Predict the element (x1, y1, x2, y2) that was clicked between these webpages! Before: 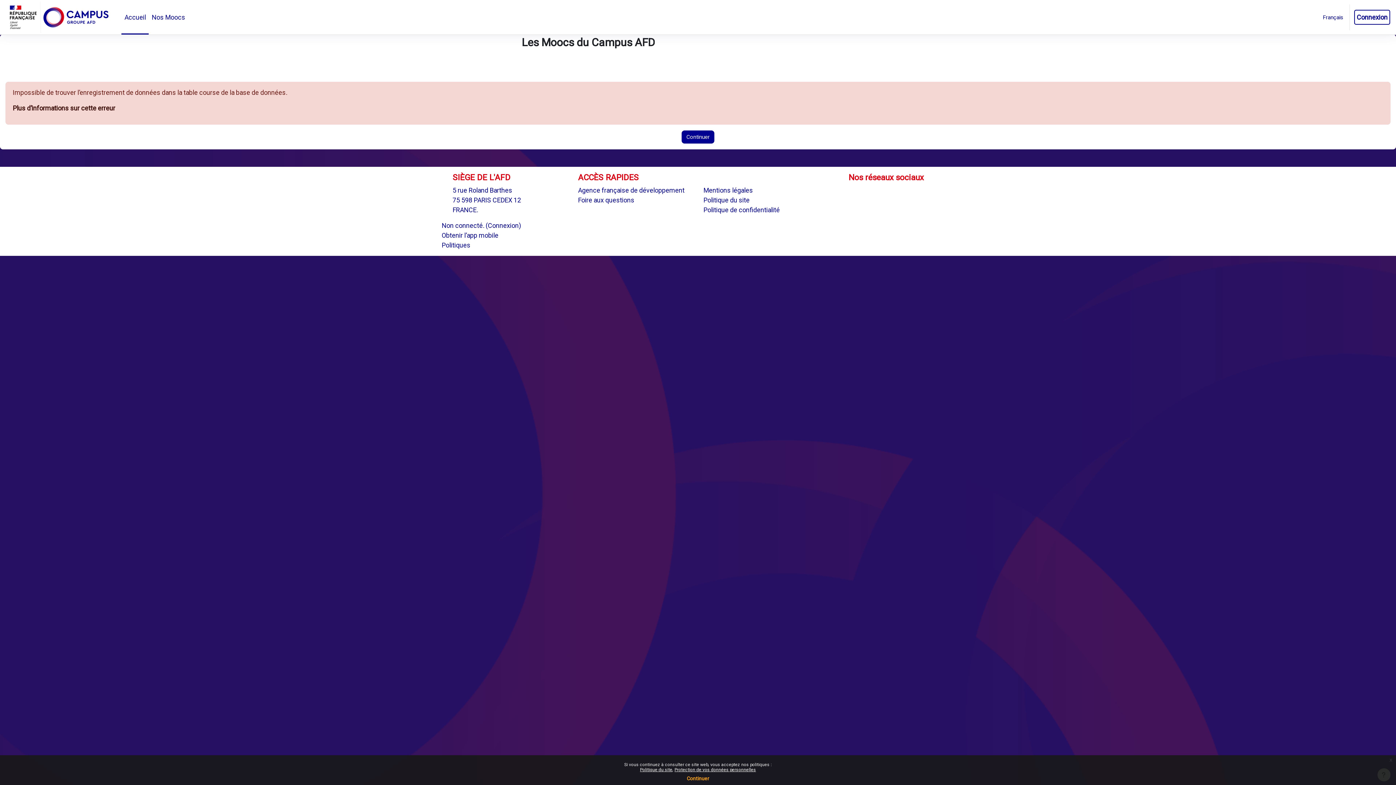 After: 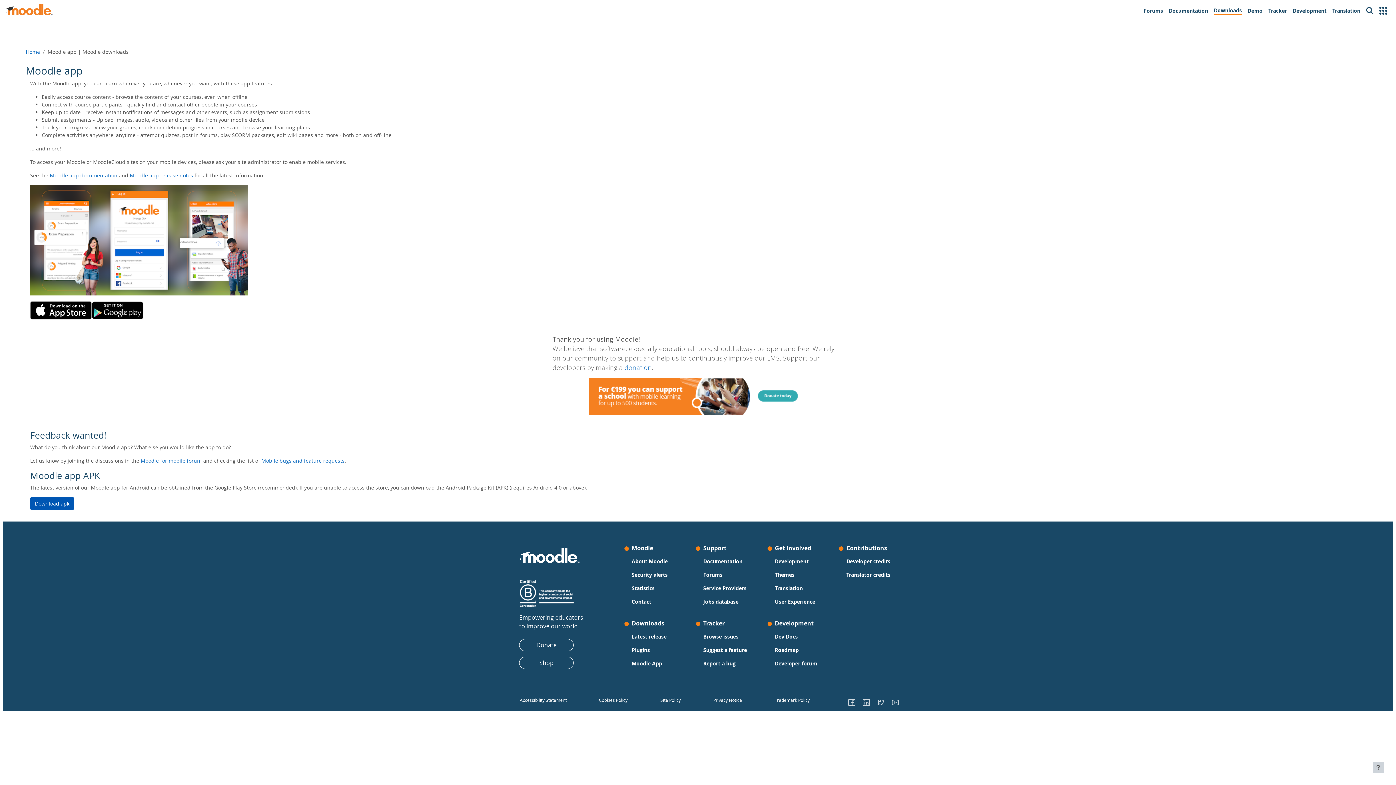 Action: bbox: (441, 231, 498, 239) label: Obtenir l’app mobile